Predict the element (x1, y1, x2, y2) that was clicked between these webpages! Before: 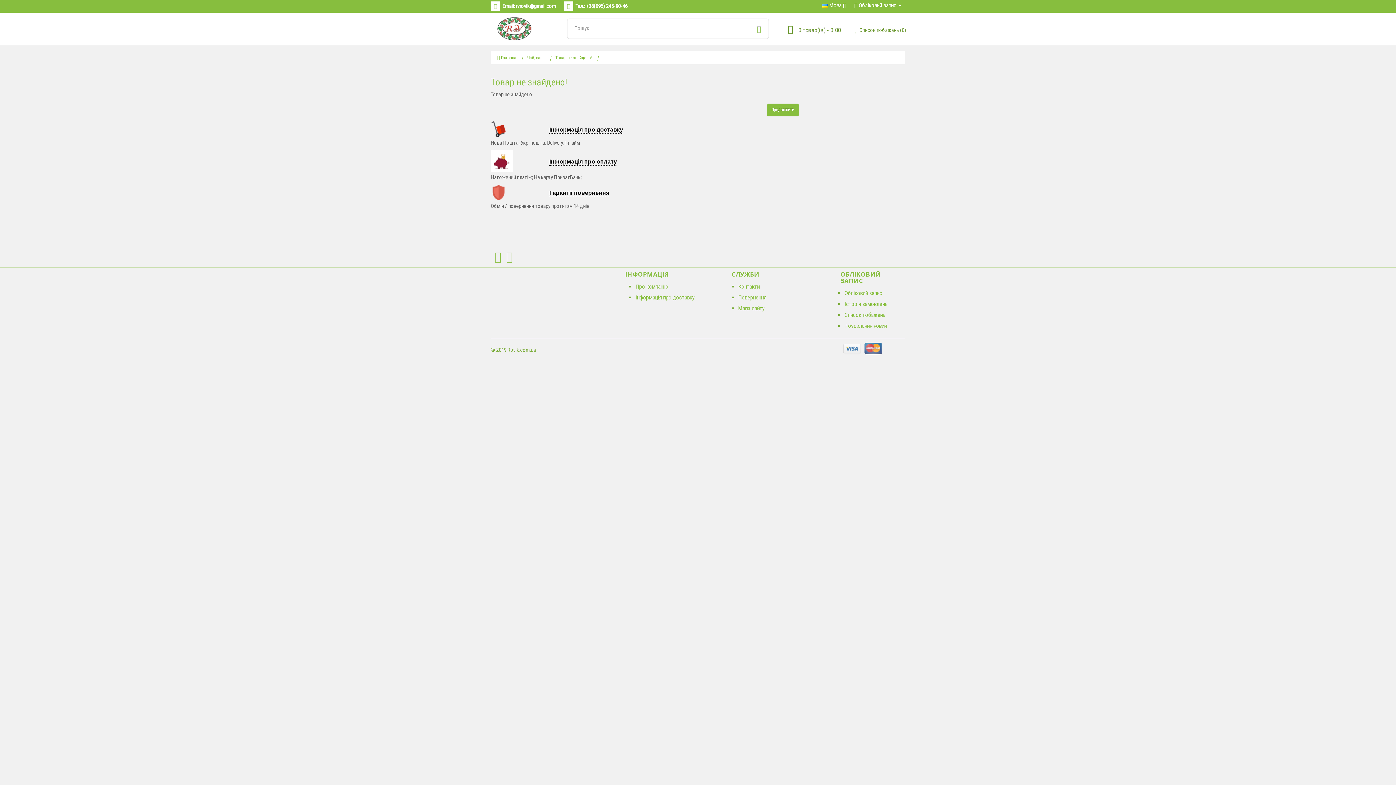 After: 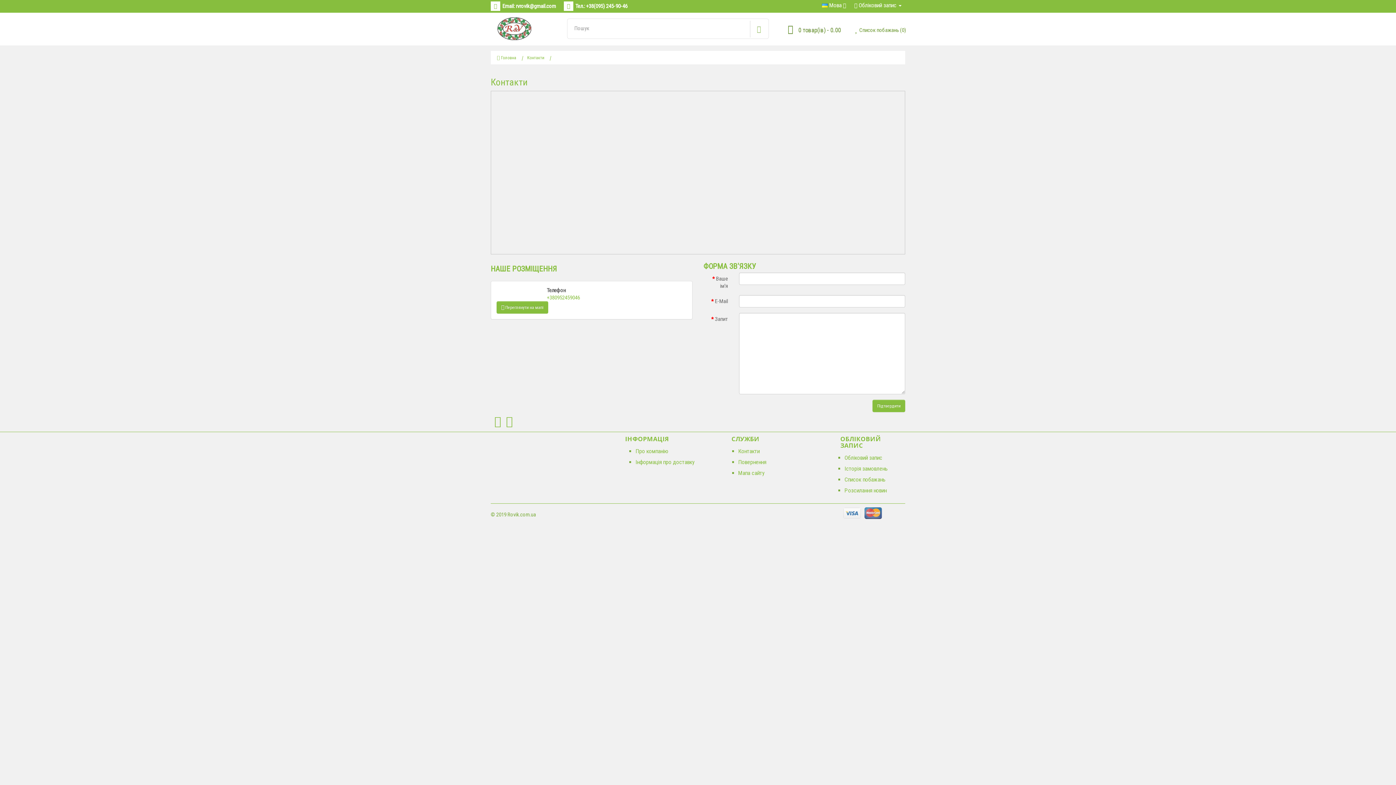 Action: label: Контакти bbox: (738, 283, 759, 290)